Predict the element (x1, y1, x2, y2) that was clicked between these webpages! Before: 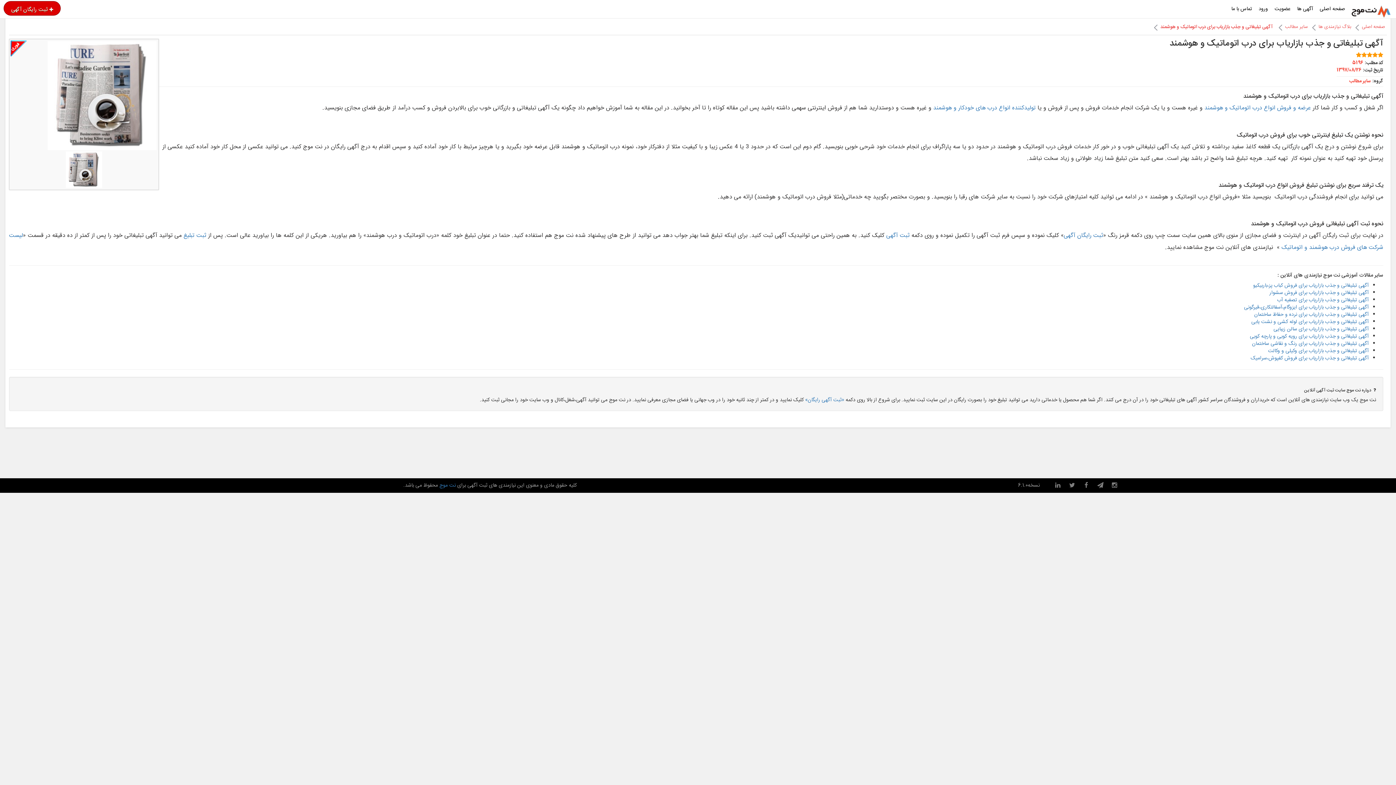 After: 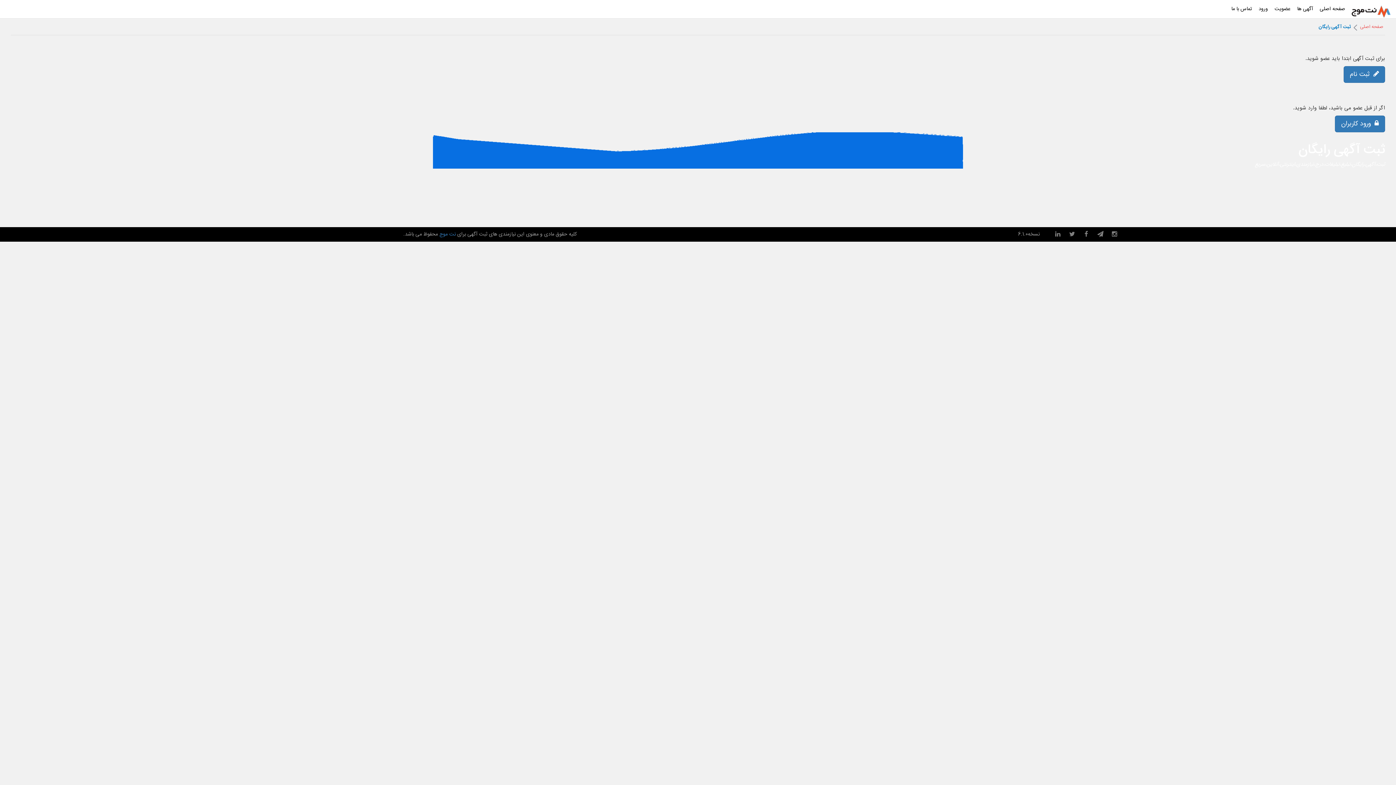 Action: bbox: (886, 230, 909, 240) label: ثبت آگهی